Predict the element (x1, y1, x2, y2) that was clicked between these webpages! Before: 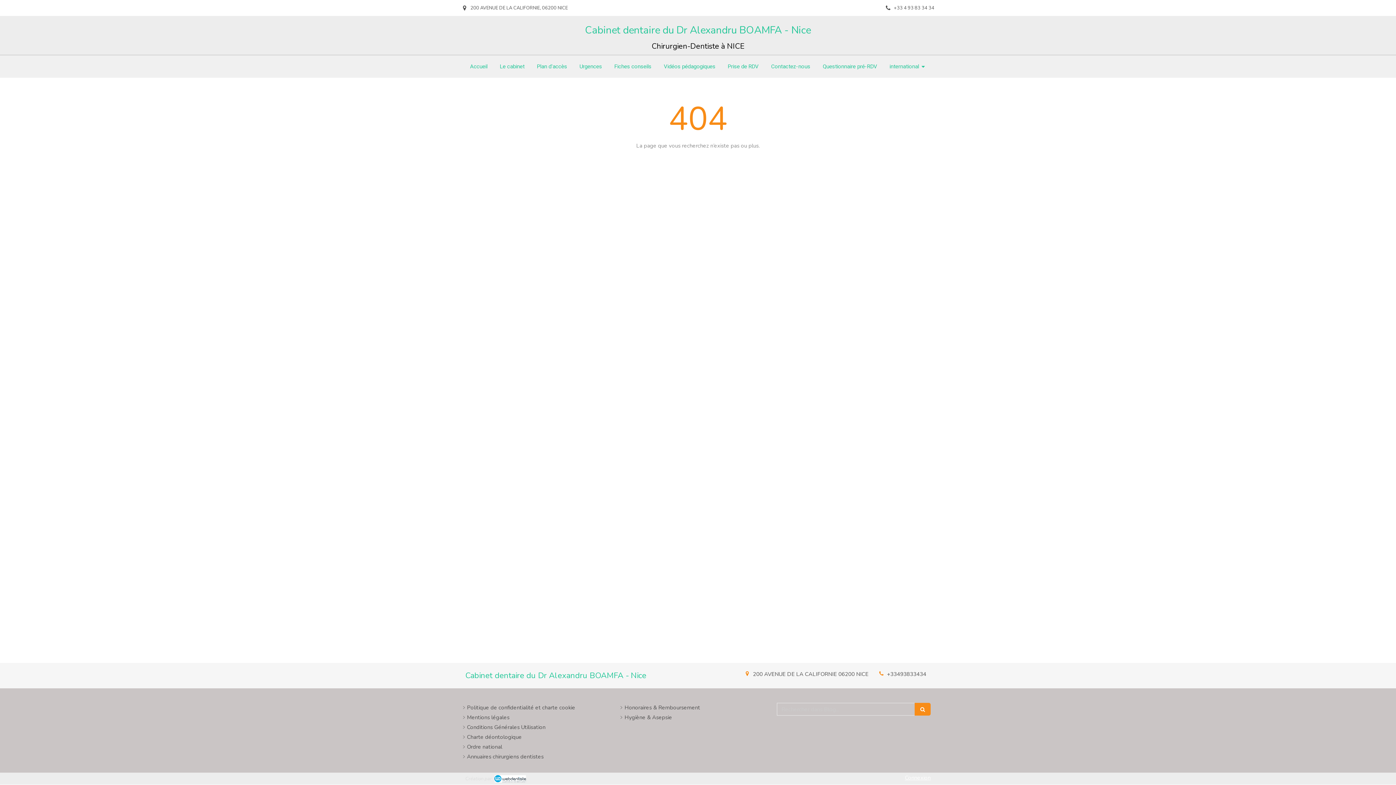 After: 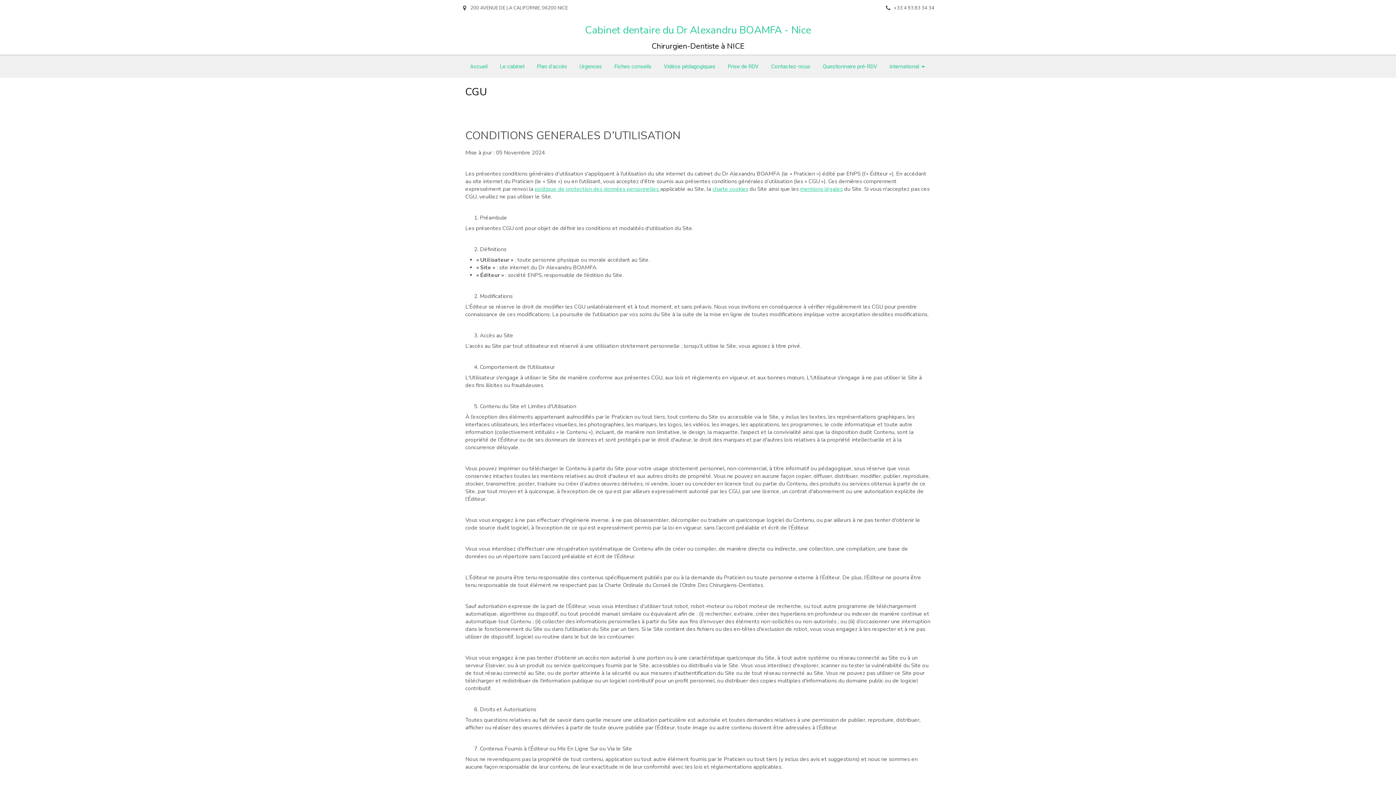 Action: bbox: (467, 724, 545, 731) label: Conditions Générales Utilisation